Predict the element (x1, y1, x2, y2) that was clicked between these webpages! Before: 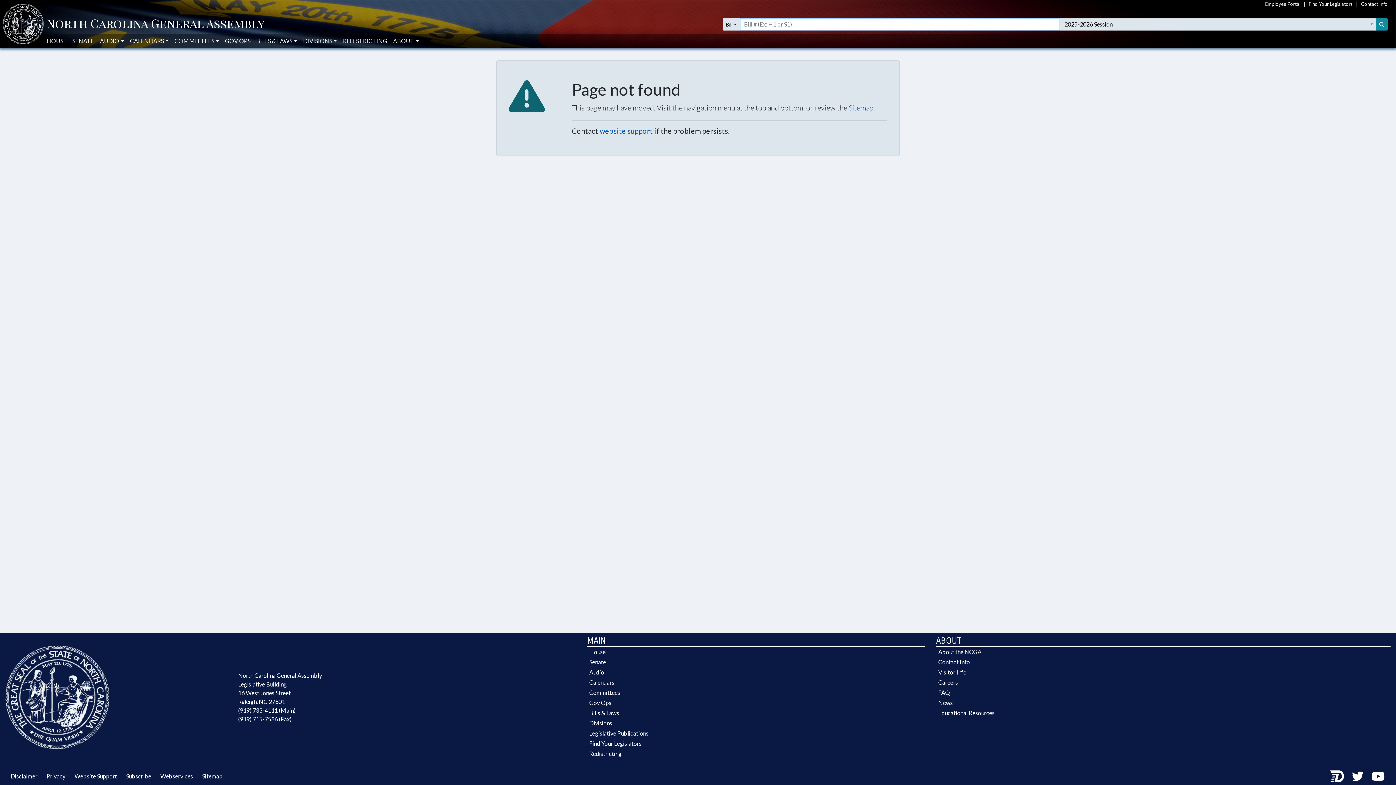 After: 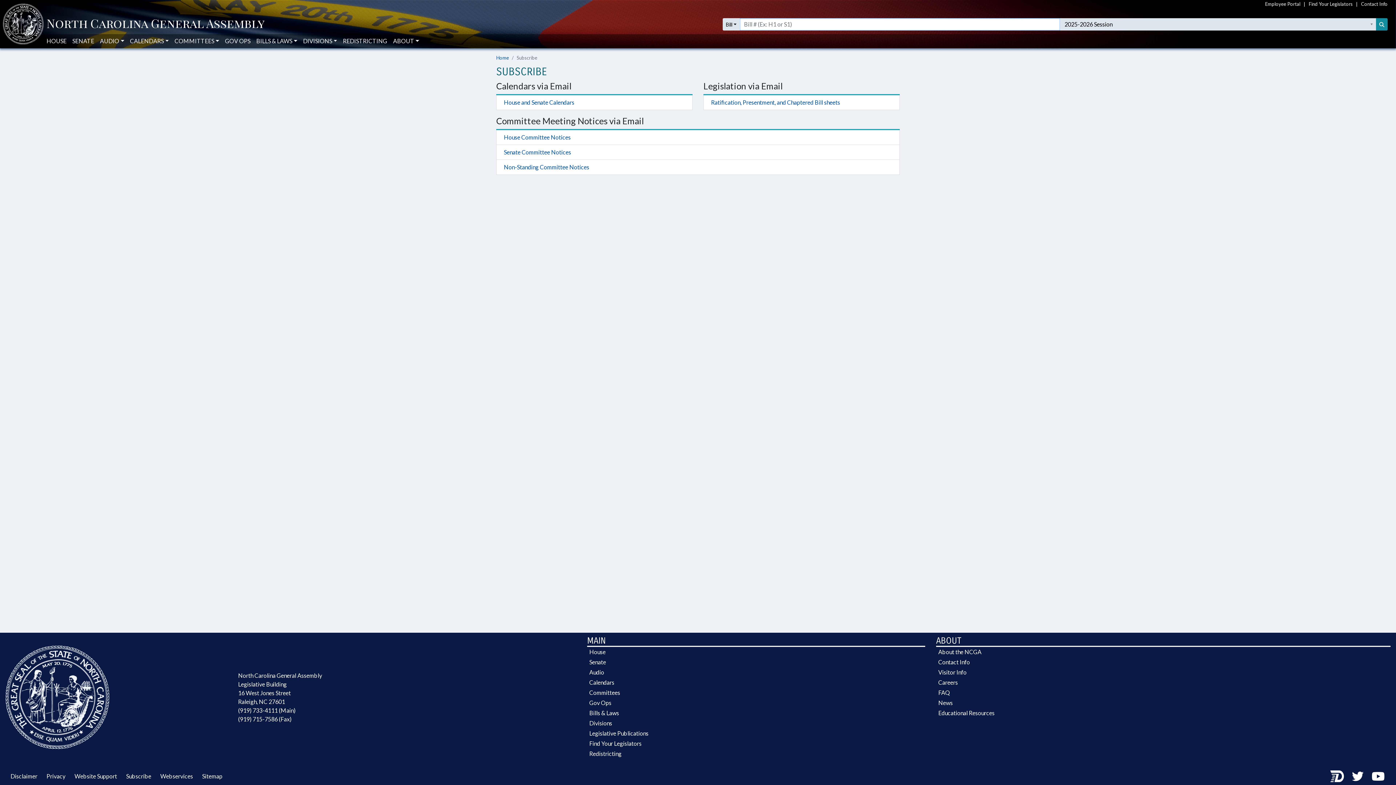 Action: bbox: (121, 773, 154, 780) label: Subscribe